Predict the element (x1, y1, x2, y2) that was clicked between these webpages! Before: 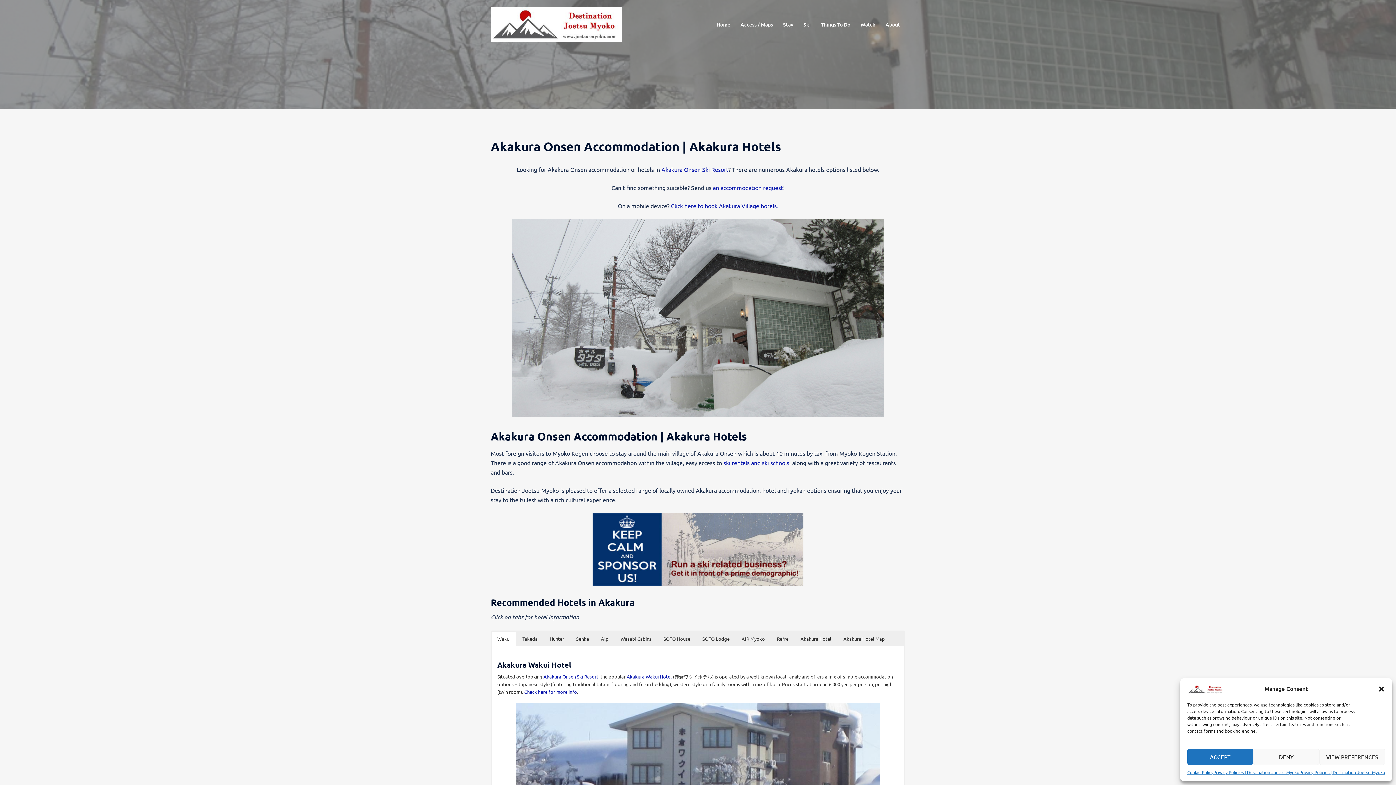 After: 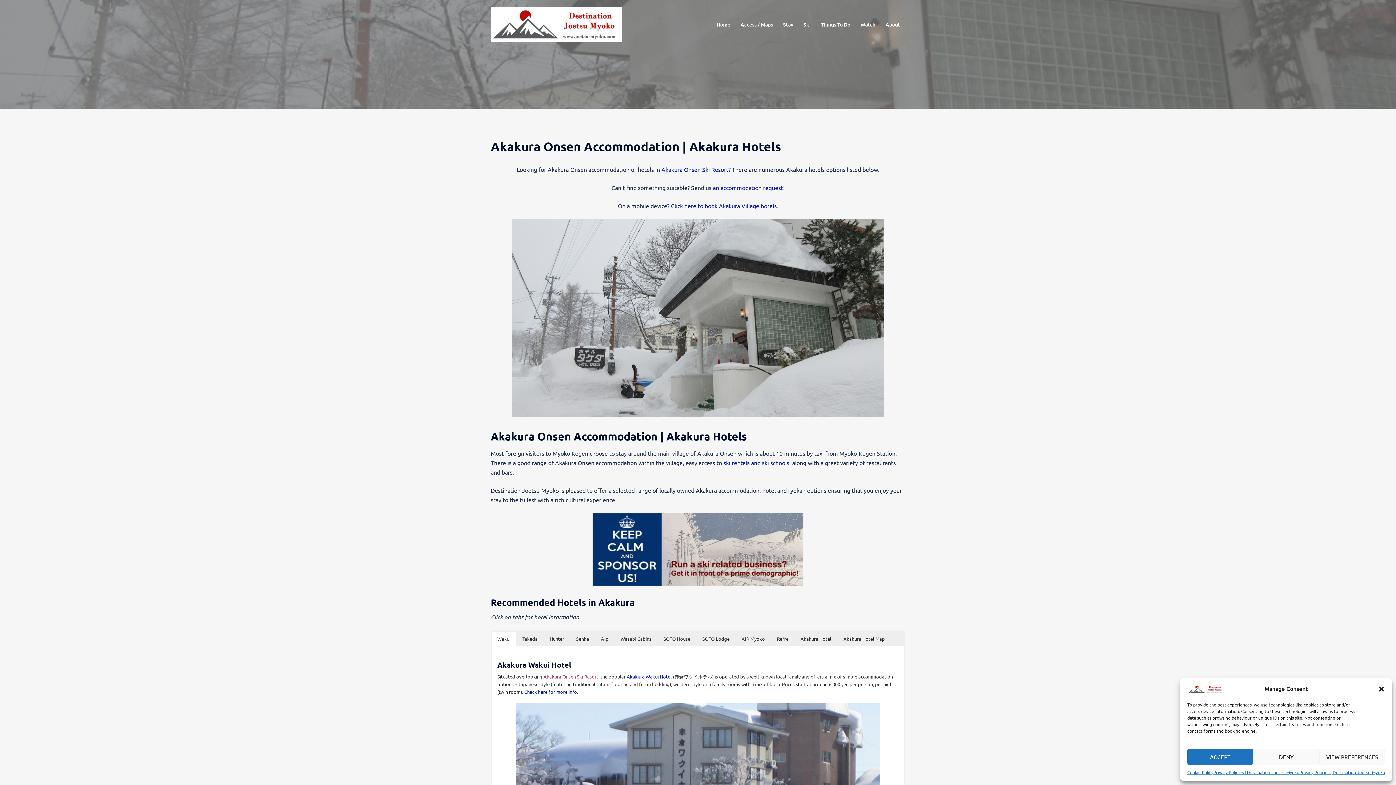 Action: bbox: (543, 673, 598, 680) label: Akakura Onsen Ski Resort